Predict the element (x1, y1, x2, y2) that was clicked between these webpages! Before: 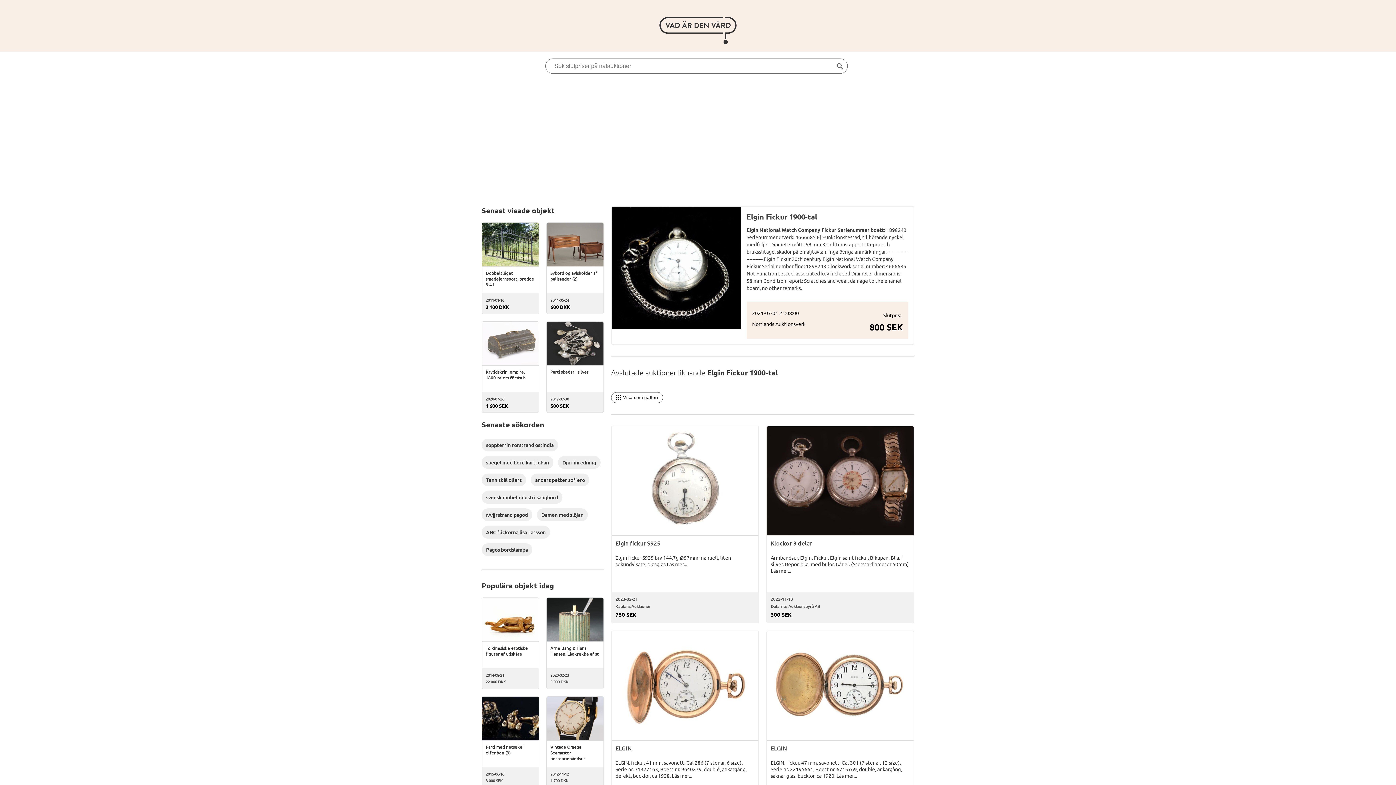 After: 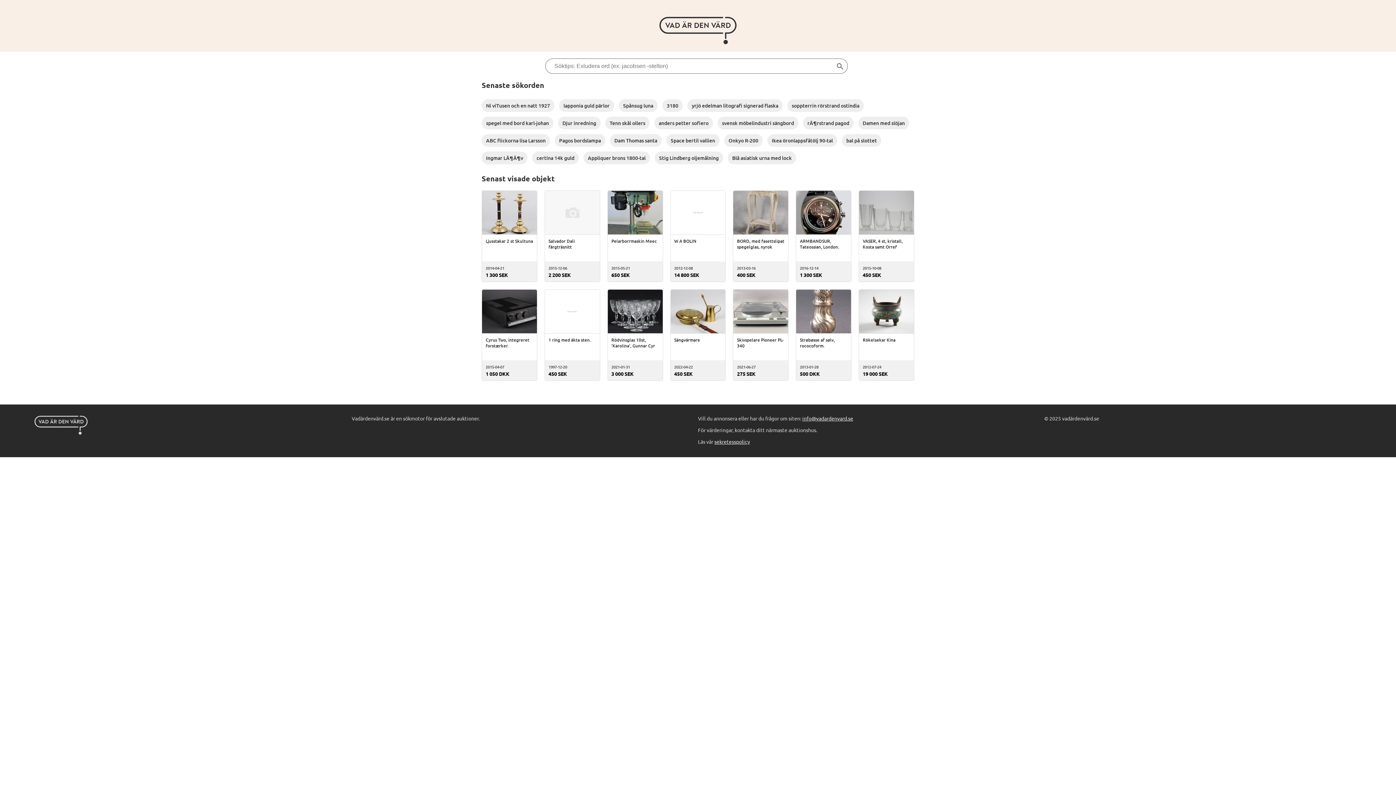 Action: label: Sök slutpris bbox: (829, 57, 850, 76)